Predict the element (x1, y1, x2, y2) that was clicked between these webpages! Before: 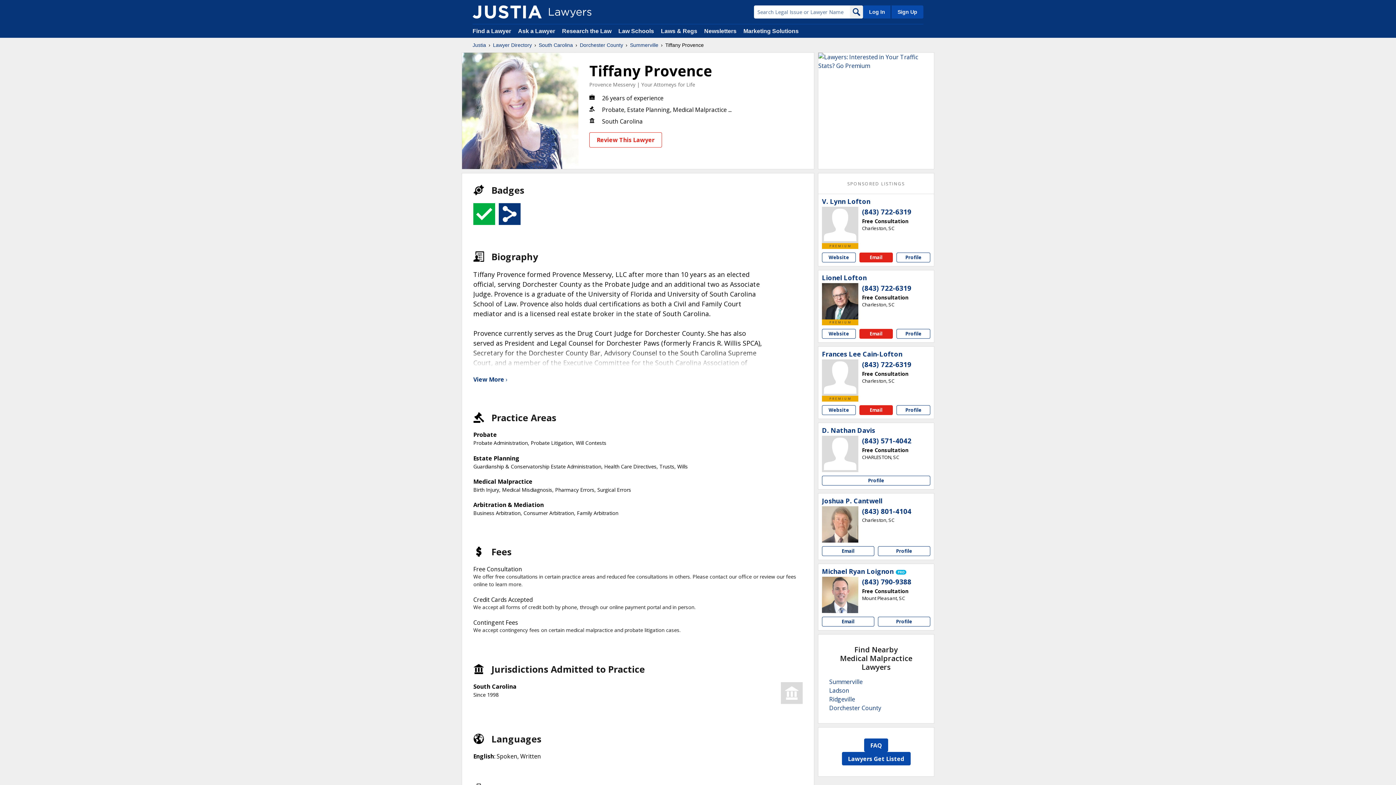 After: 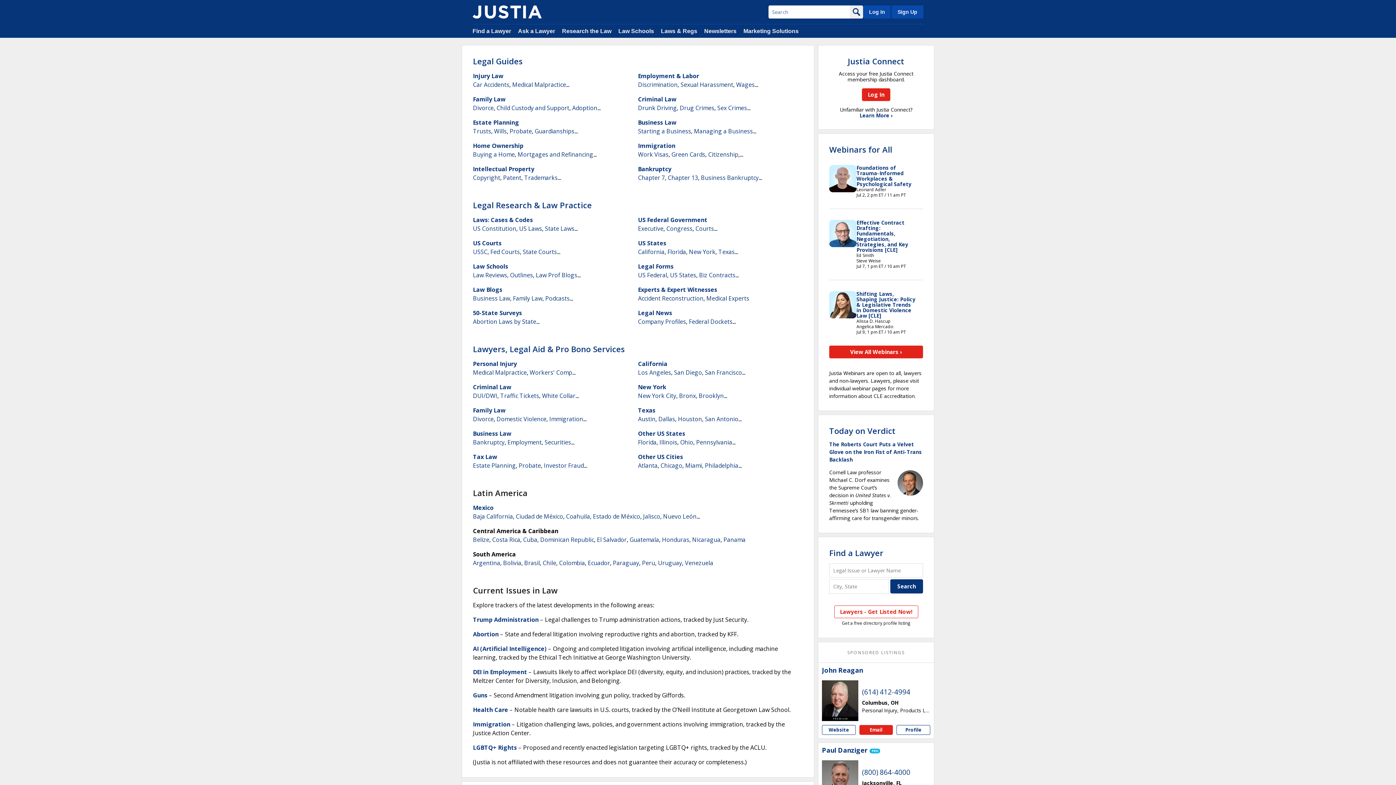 Action: bbox: (472, 41, 486, 48) label: Justia